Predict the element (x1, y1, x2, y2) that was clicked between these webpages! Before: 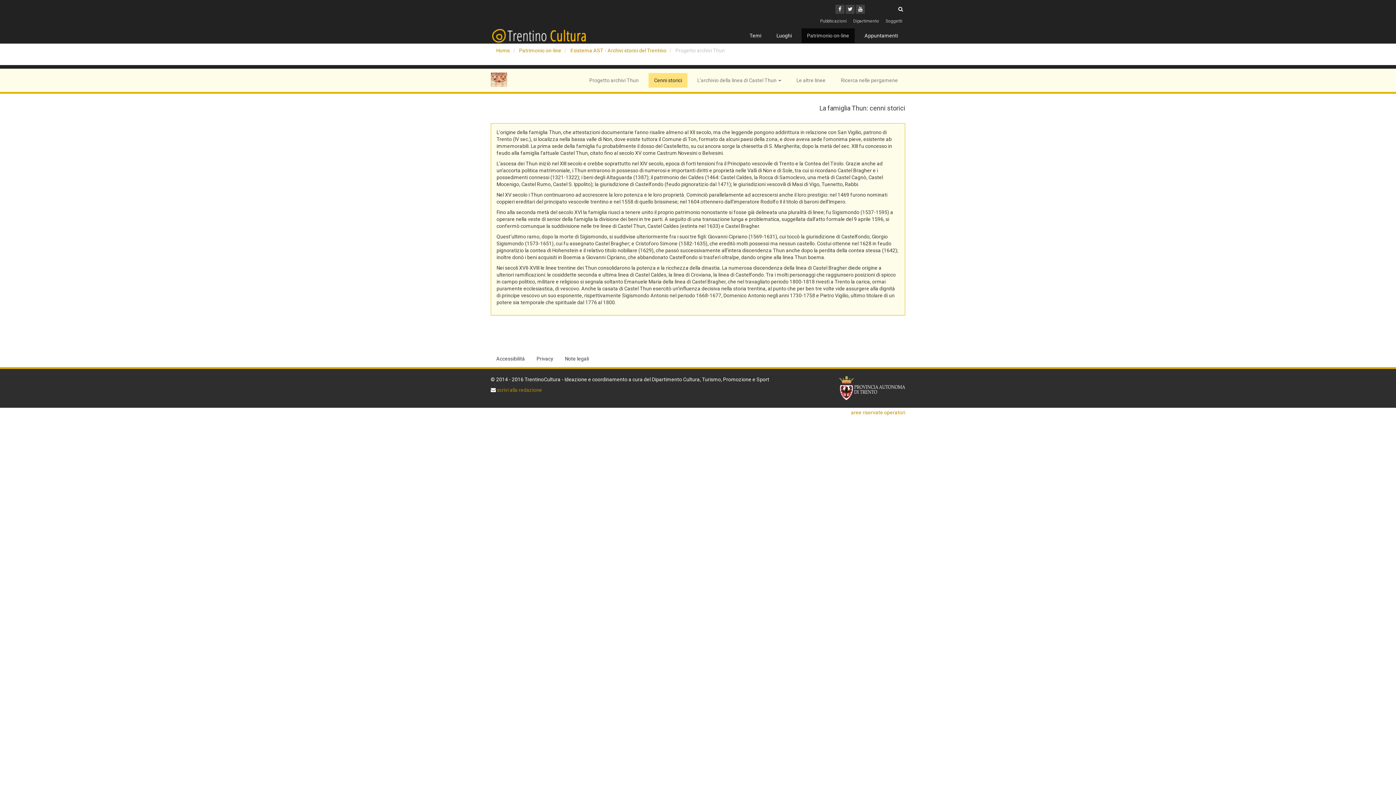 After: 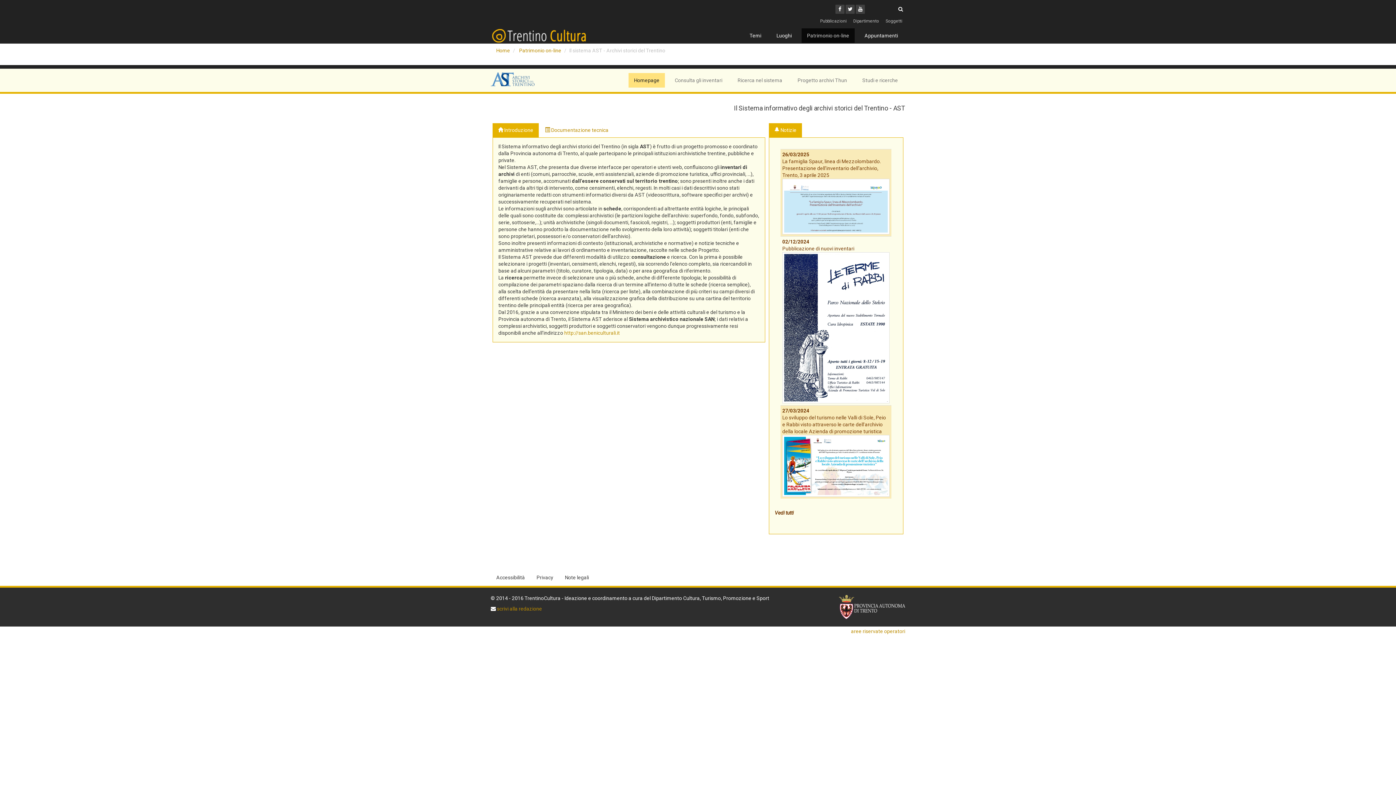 Action: label: Il sistema AST - Archivi storici del Trentino bbox: (570, 47, 666, 53)